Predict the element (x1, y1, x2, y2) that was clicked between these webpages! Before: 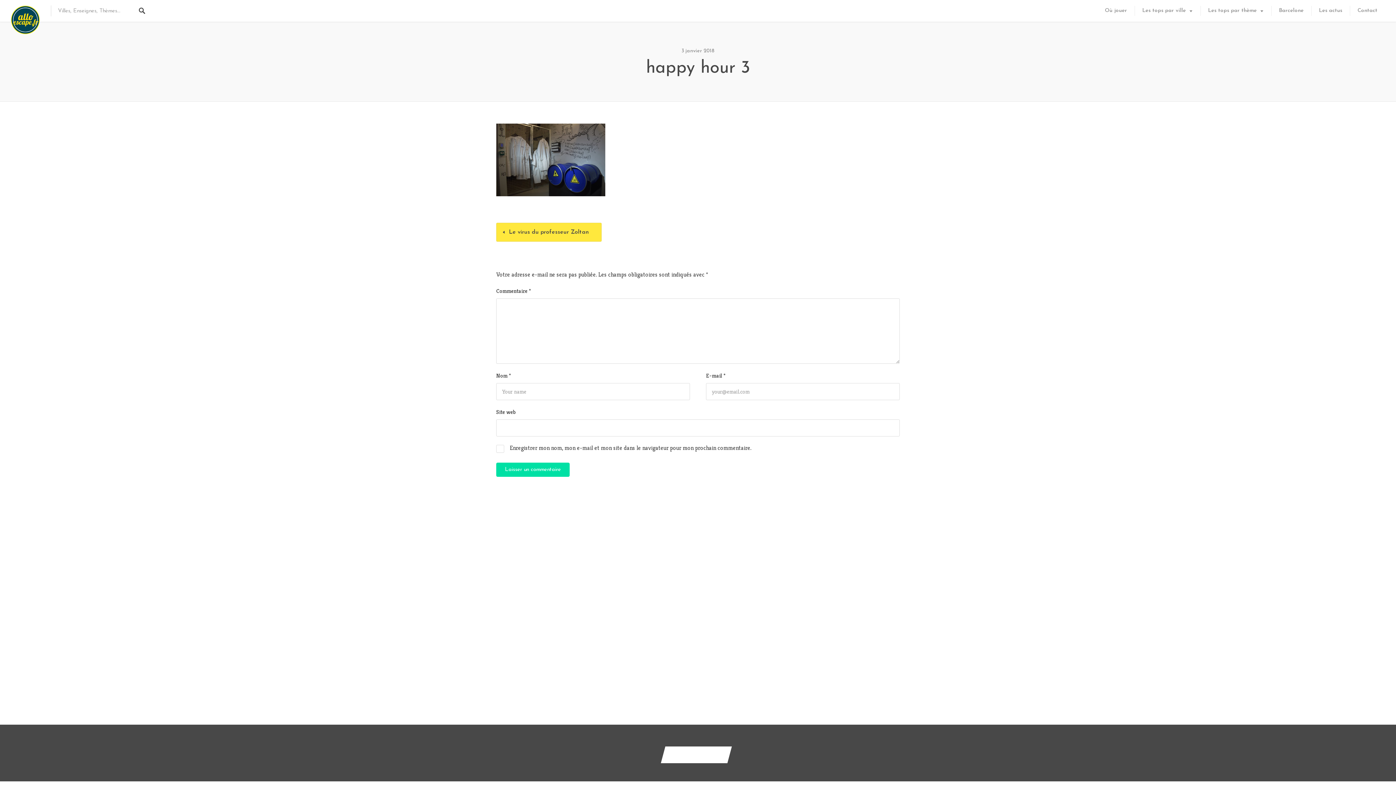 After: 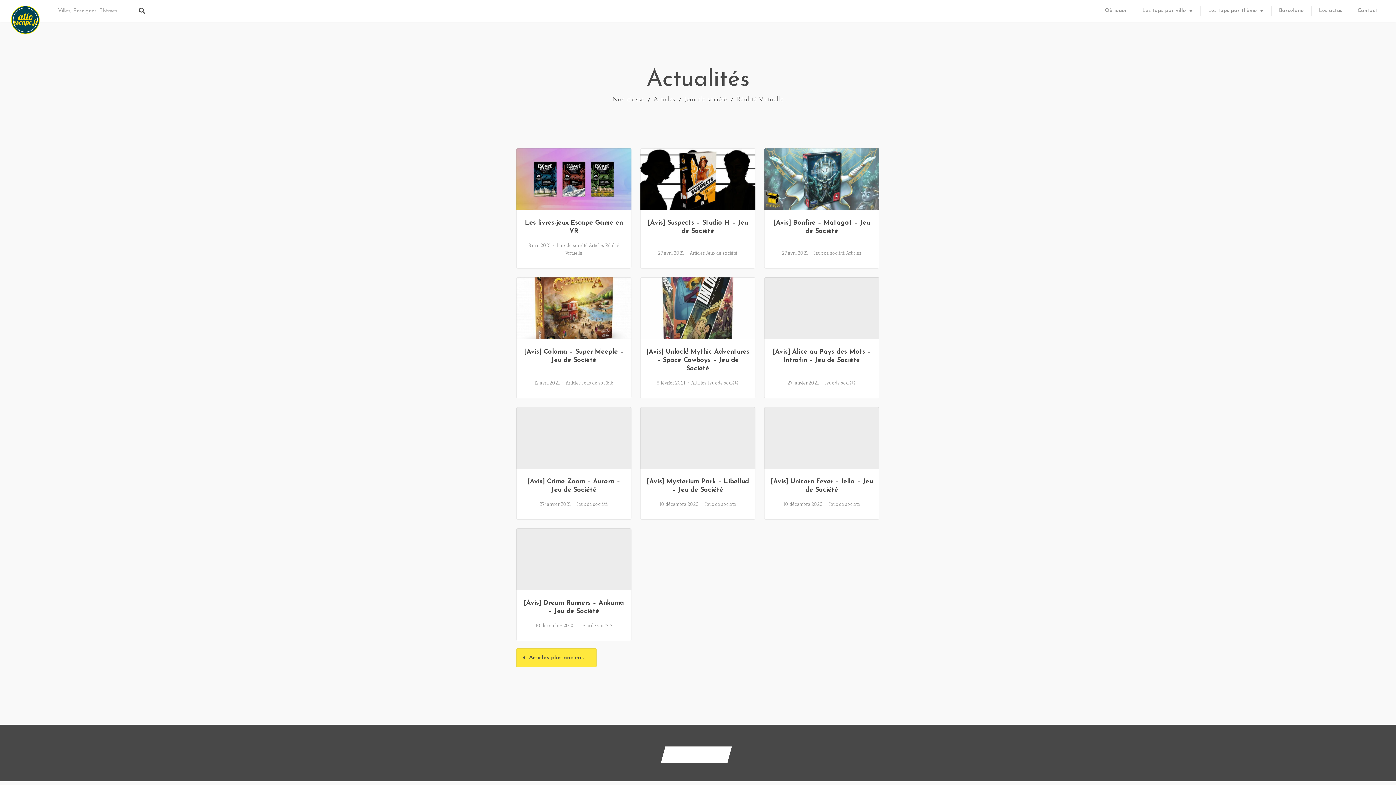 Action: bbox: (1311, 0, 1350, 21) label: Les actus